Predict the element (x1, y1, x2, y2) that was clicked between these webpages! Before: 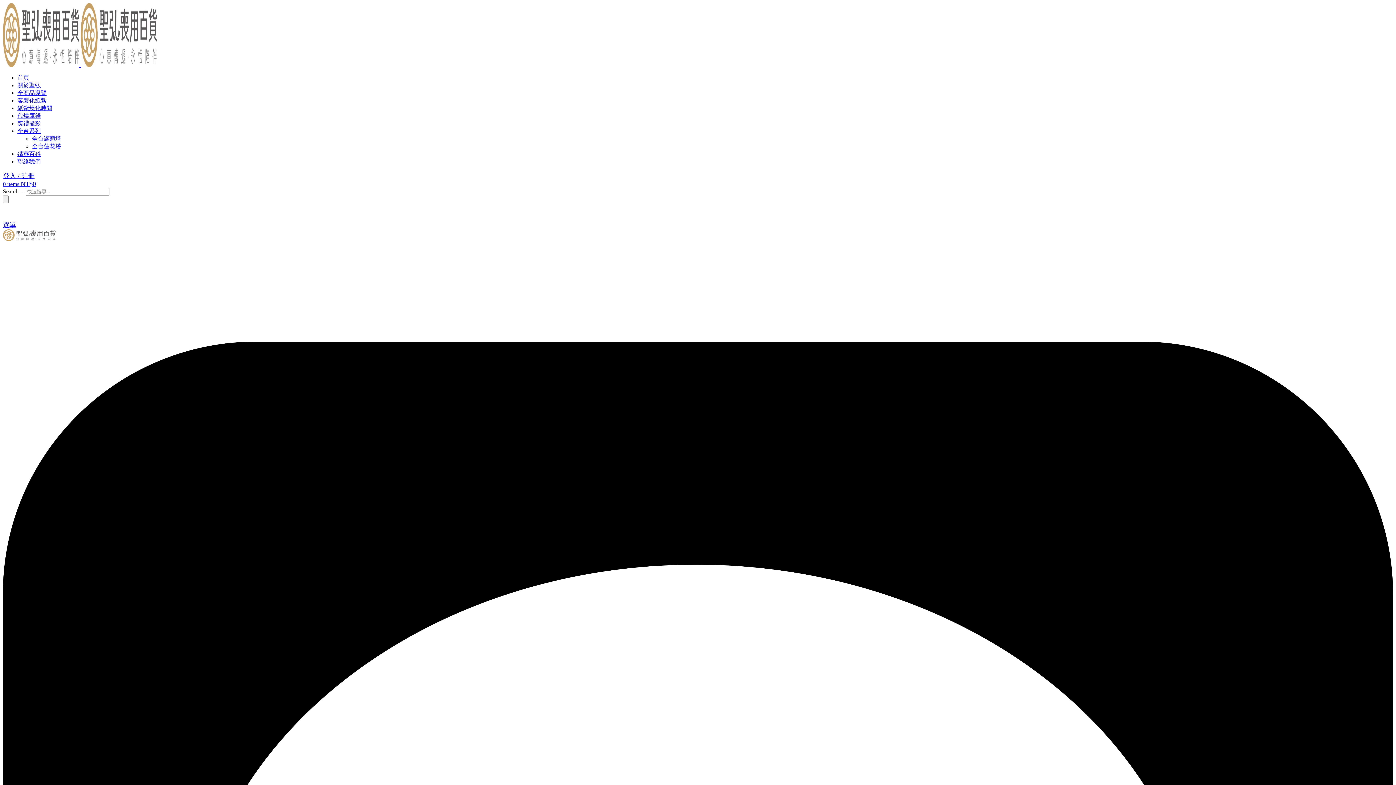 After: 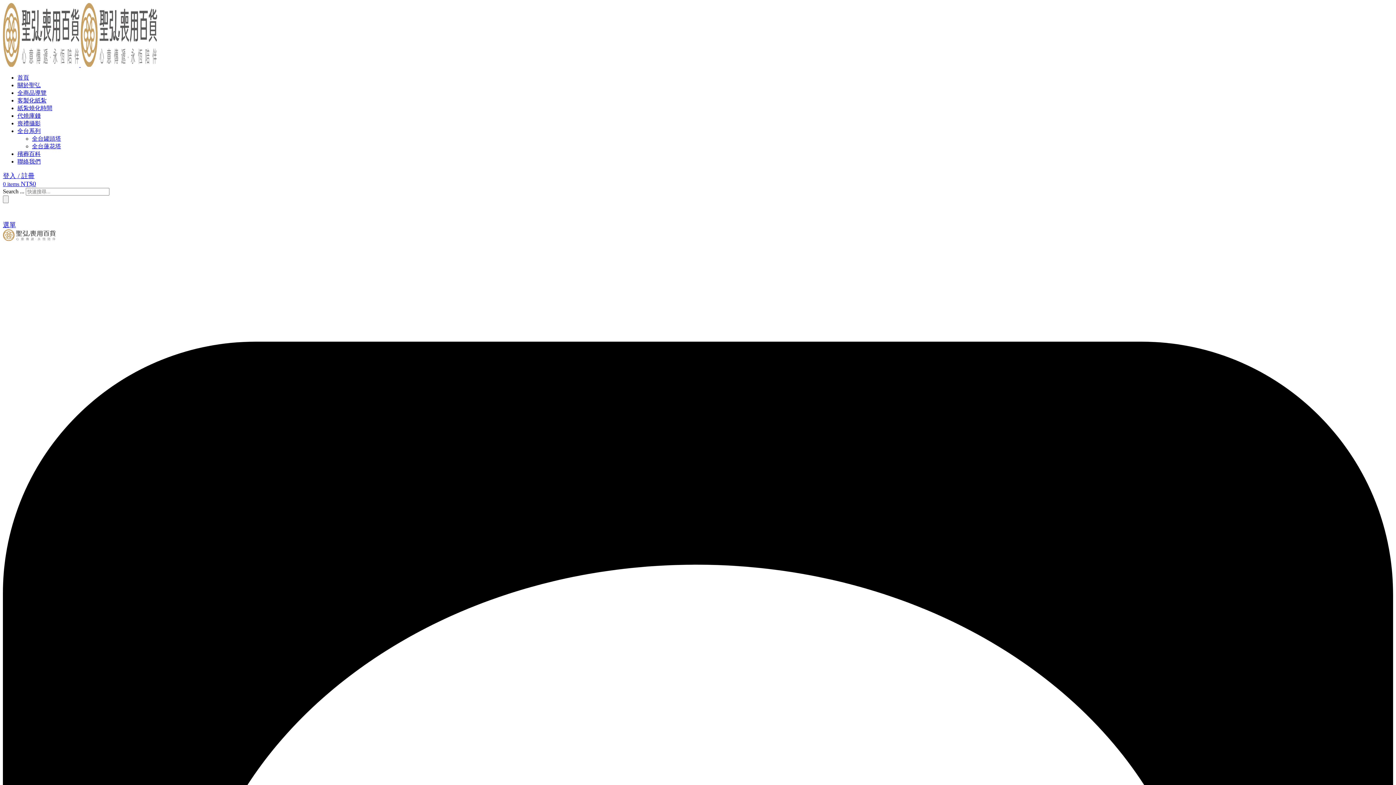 Action: bbox: (17, 158, 40, 164) label: 聯絡我們